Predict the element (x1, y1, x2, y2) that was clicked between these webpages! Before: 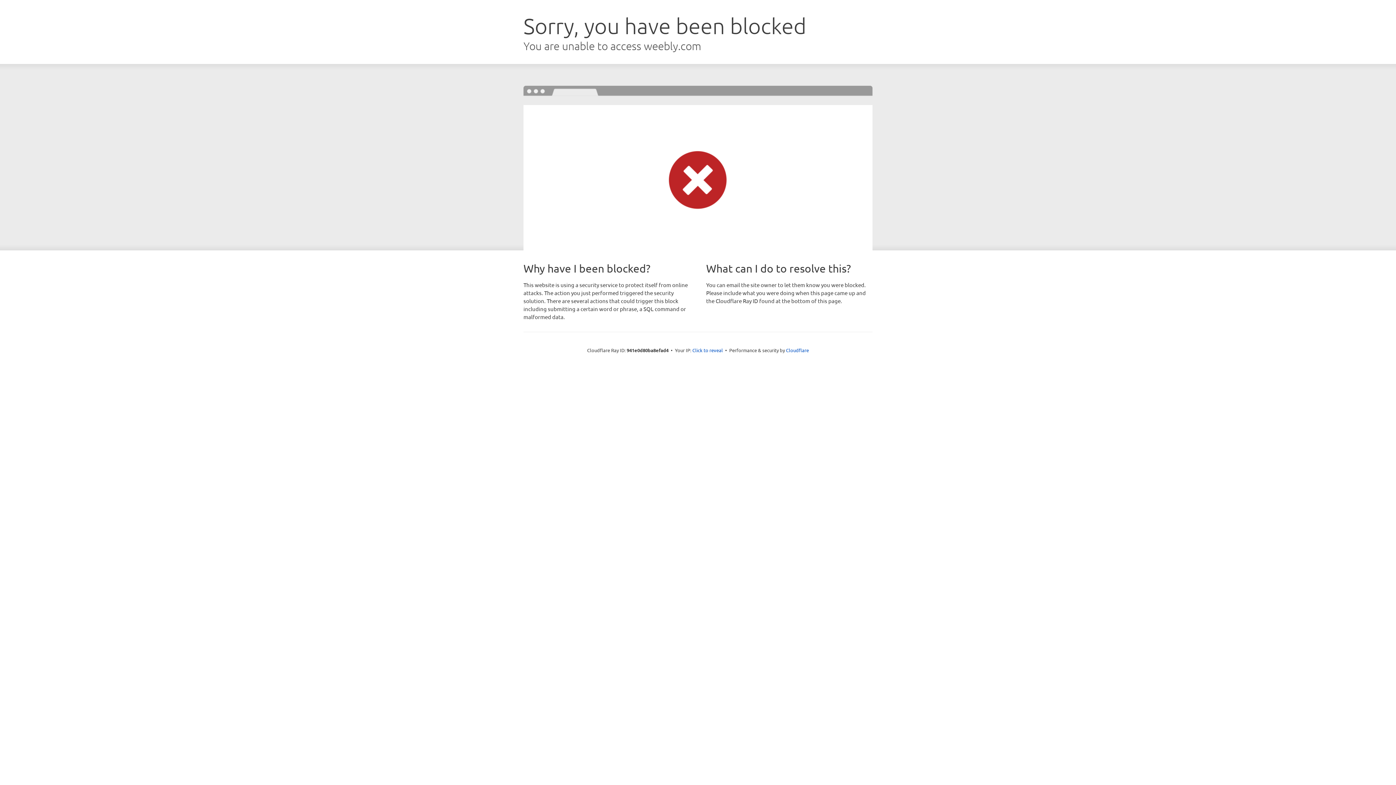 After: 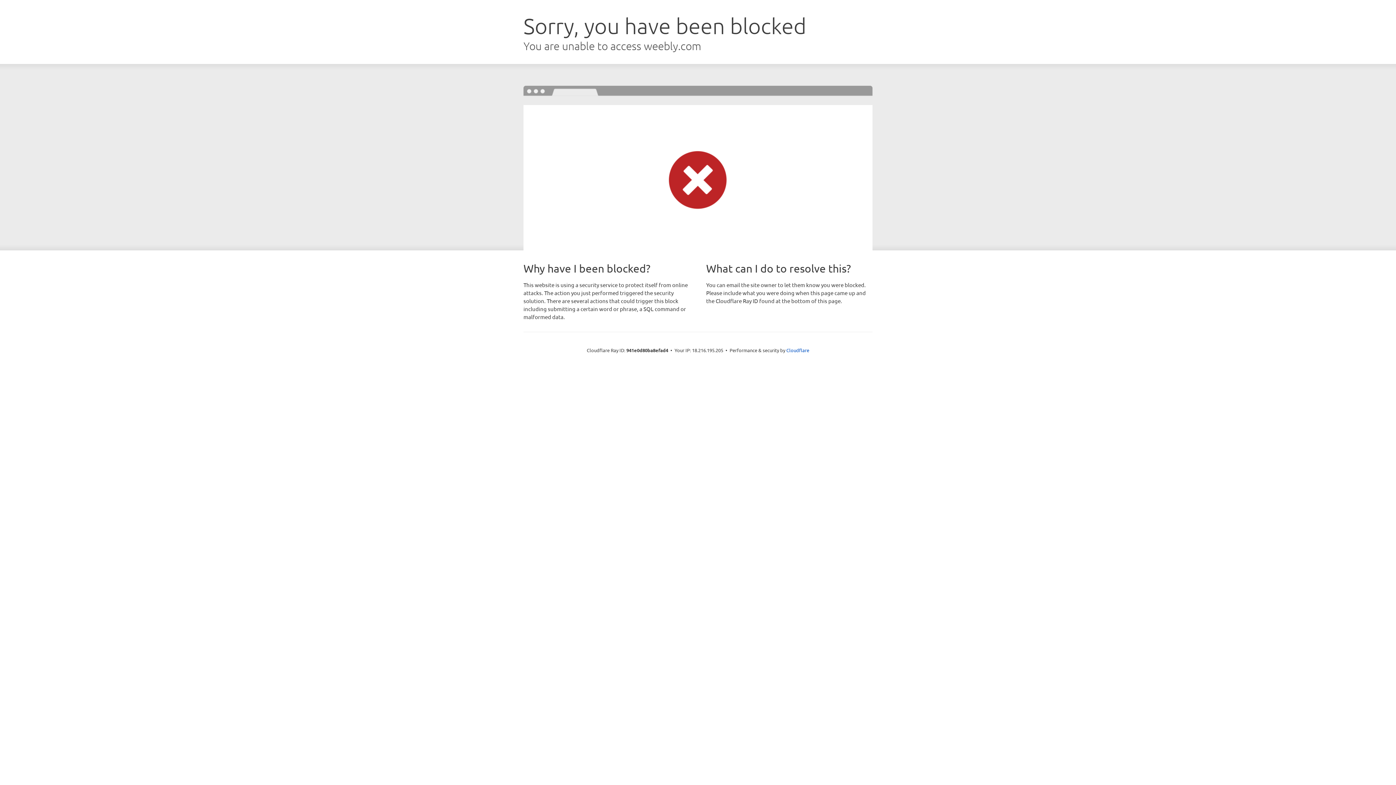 Action: bbox: (692, 346, 723, 353) label: Click to reveal